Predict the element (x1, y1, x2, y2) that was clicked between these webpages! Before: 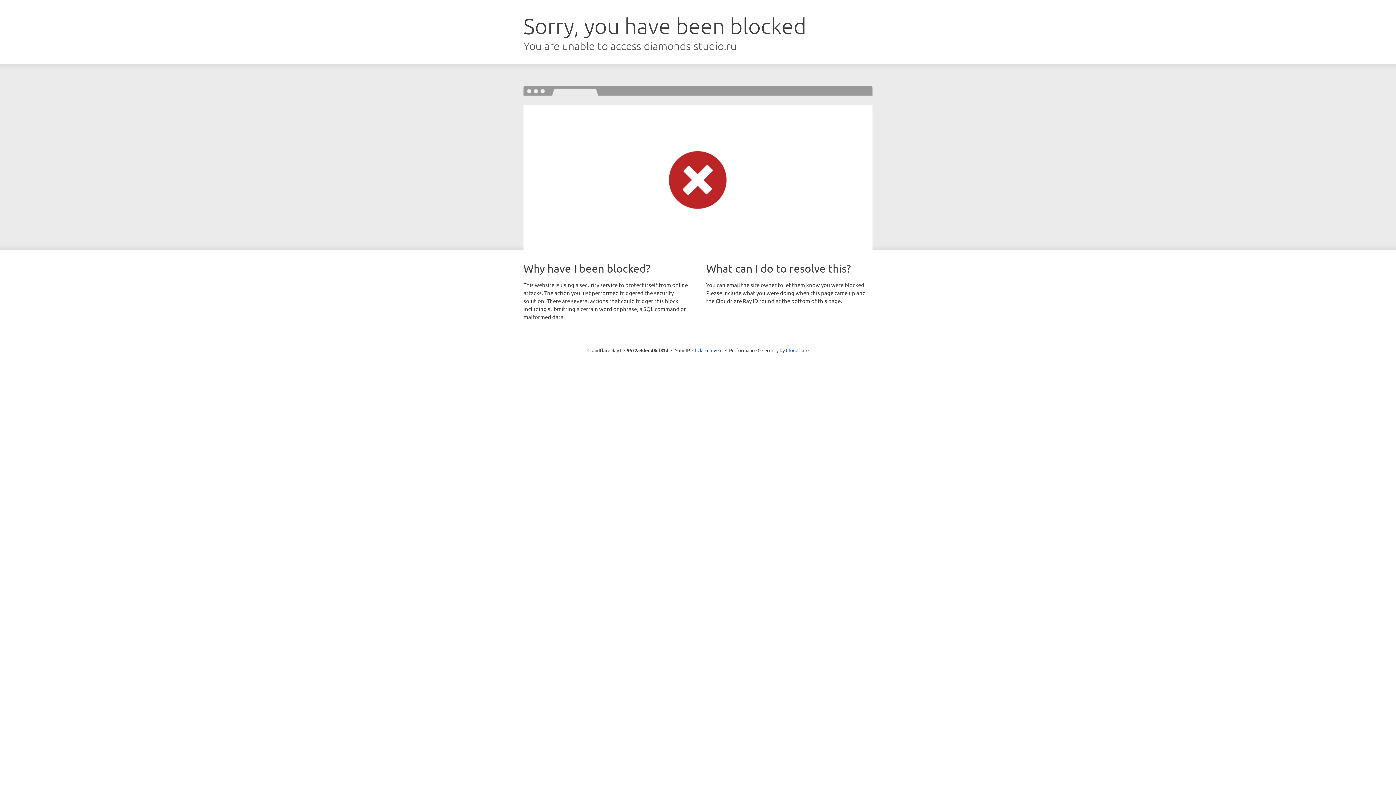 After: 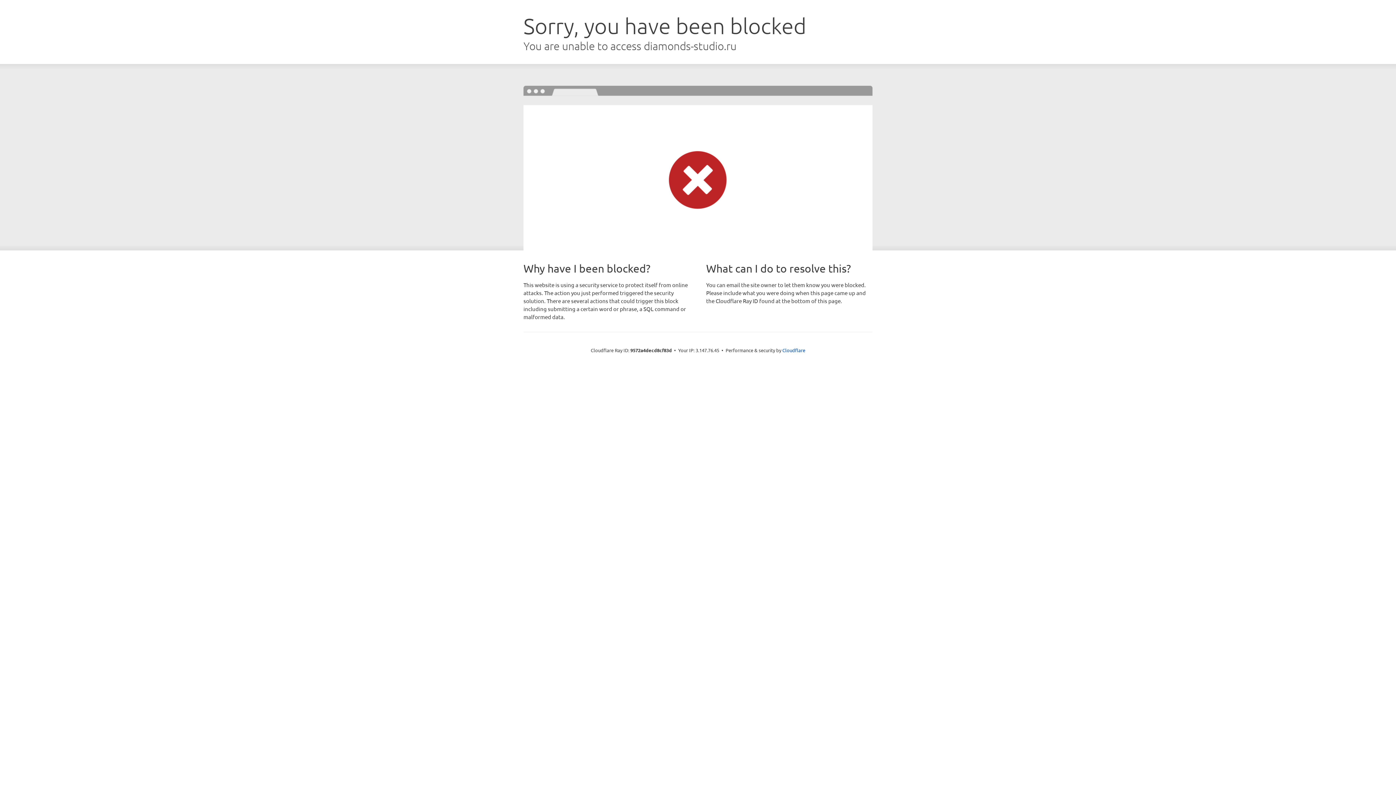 Action: bbox: (692, 346, 722, 353) label: Click to reveal